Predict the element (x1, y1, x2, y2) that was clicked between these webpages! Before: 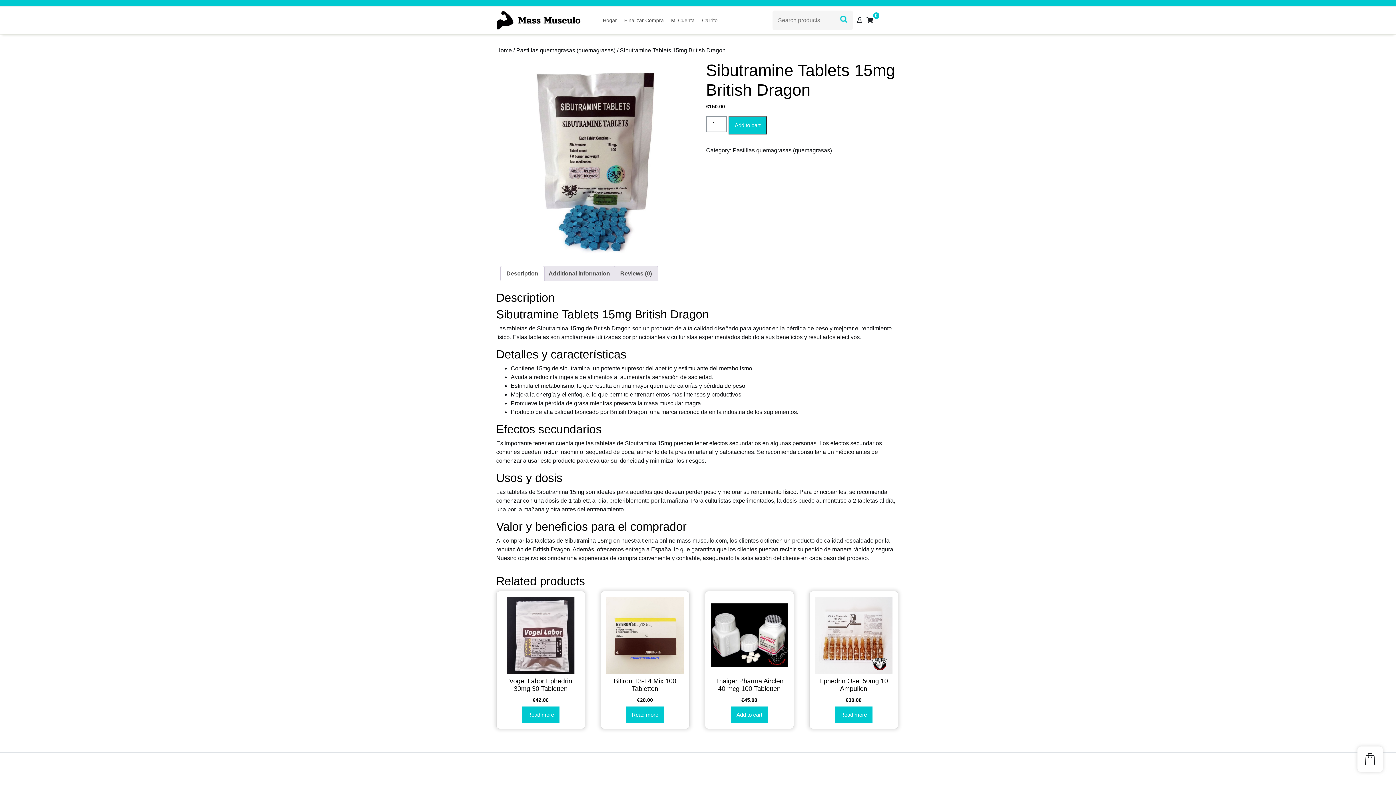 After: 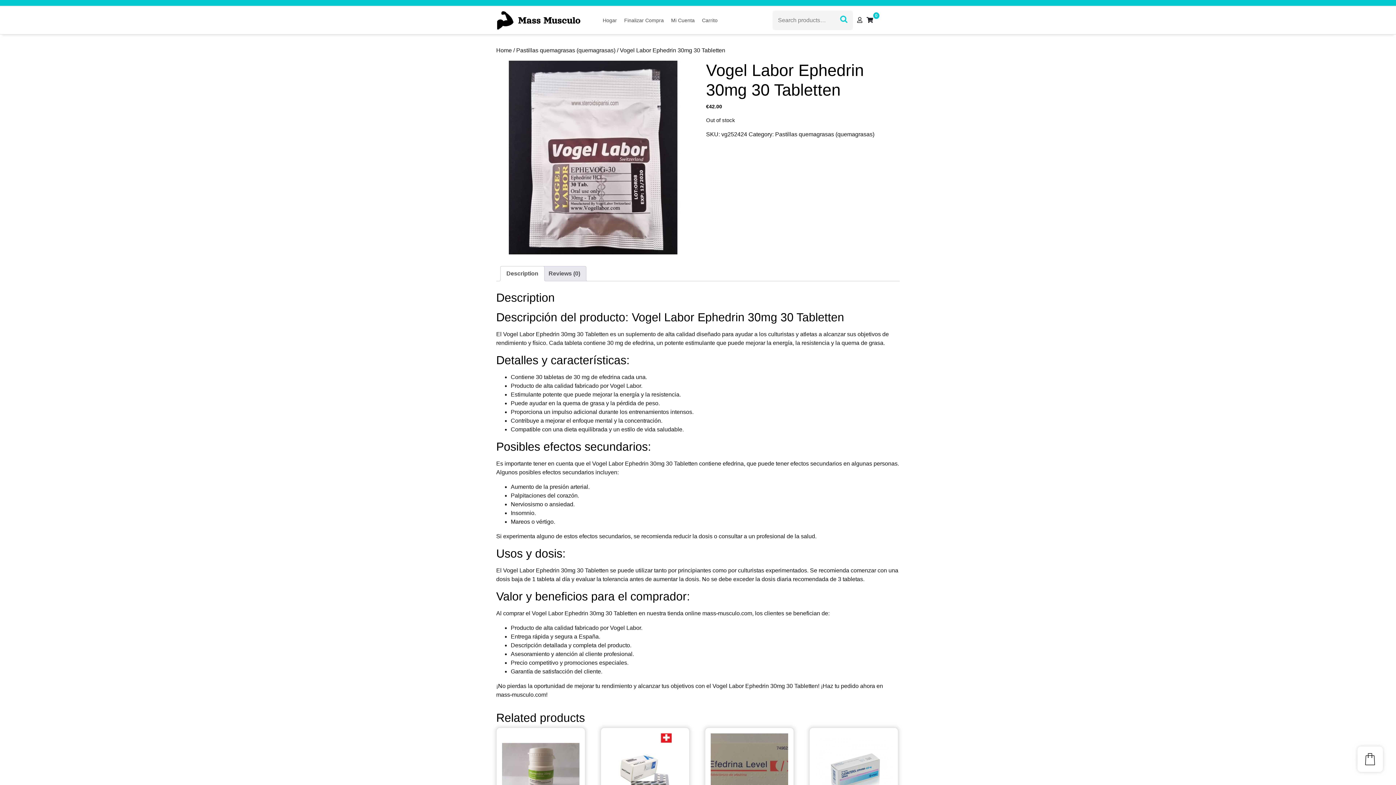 Action: bbox: (502, 596, 579, 704) label: Vogel Labor Ephedrin 30mg 30 Tabletten
€42.00